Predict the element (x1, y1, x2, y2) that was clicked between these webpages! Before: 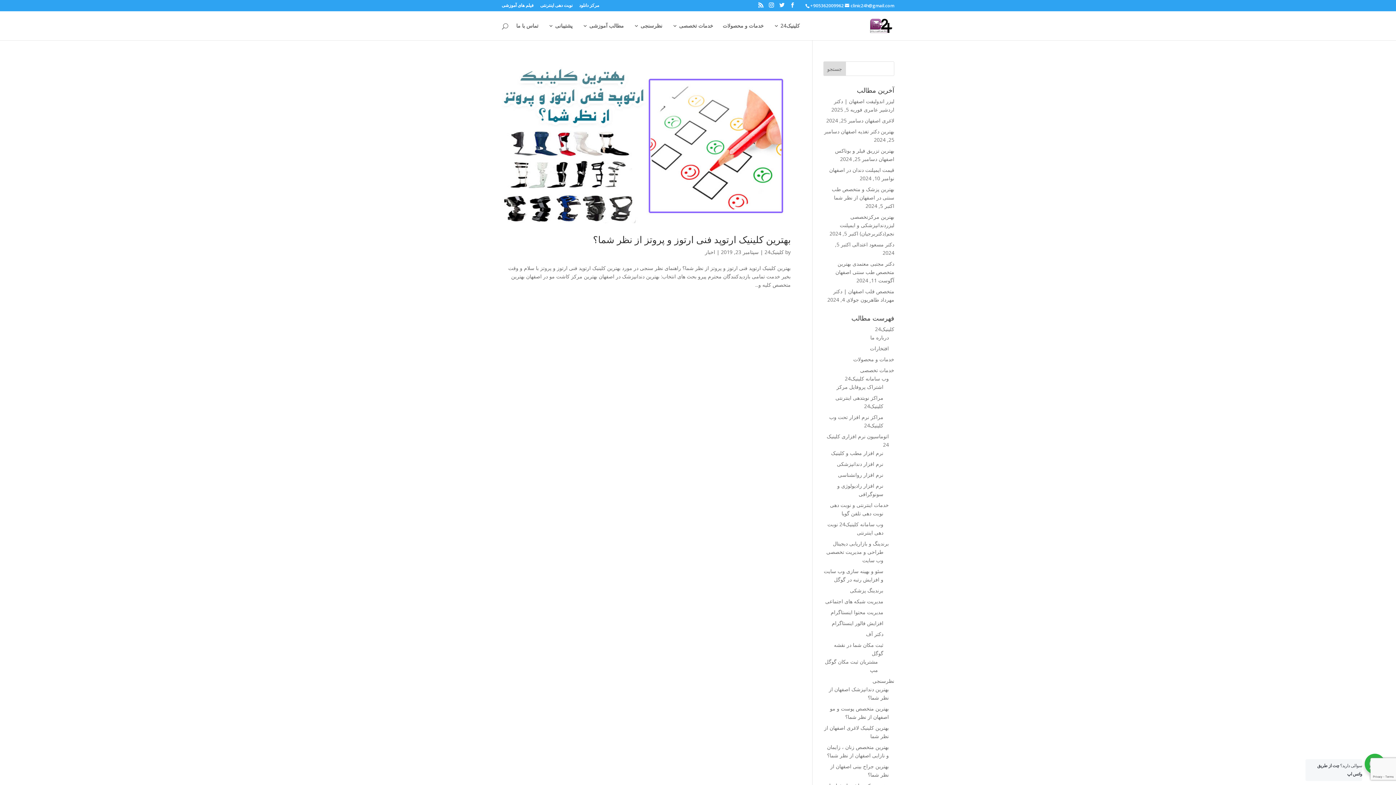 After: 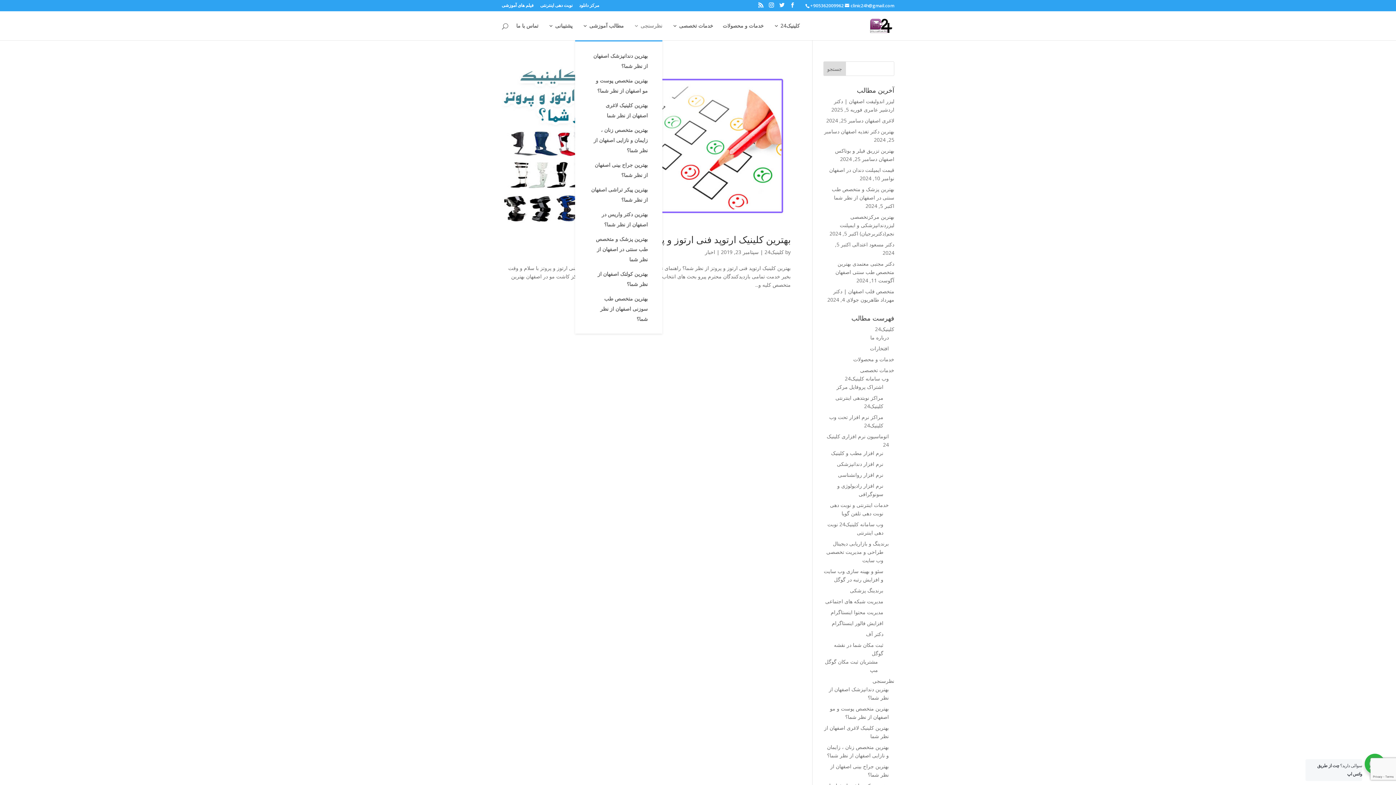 Action: label: نظرسنجی bbox: (633, 23, 662, 40)